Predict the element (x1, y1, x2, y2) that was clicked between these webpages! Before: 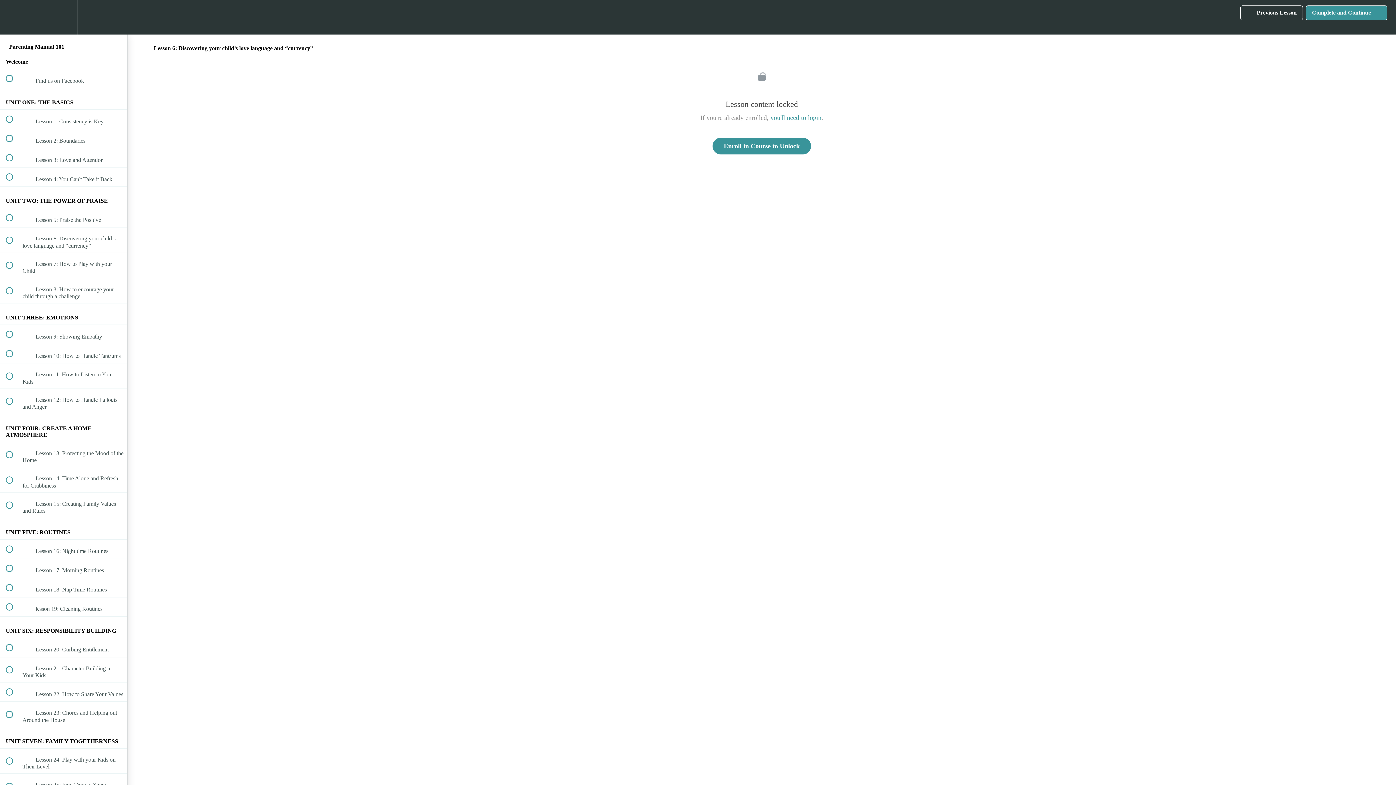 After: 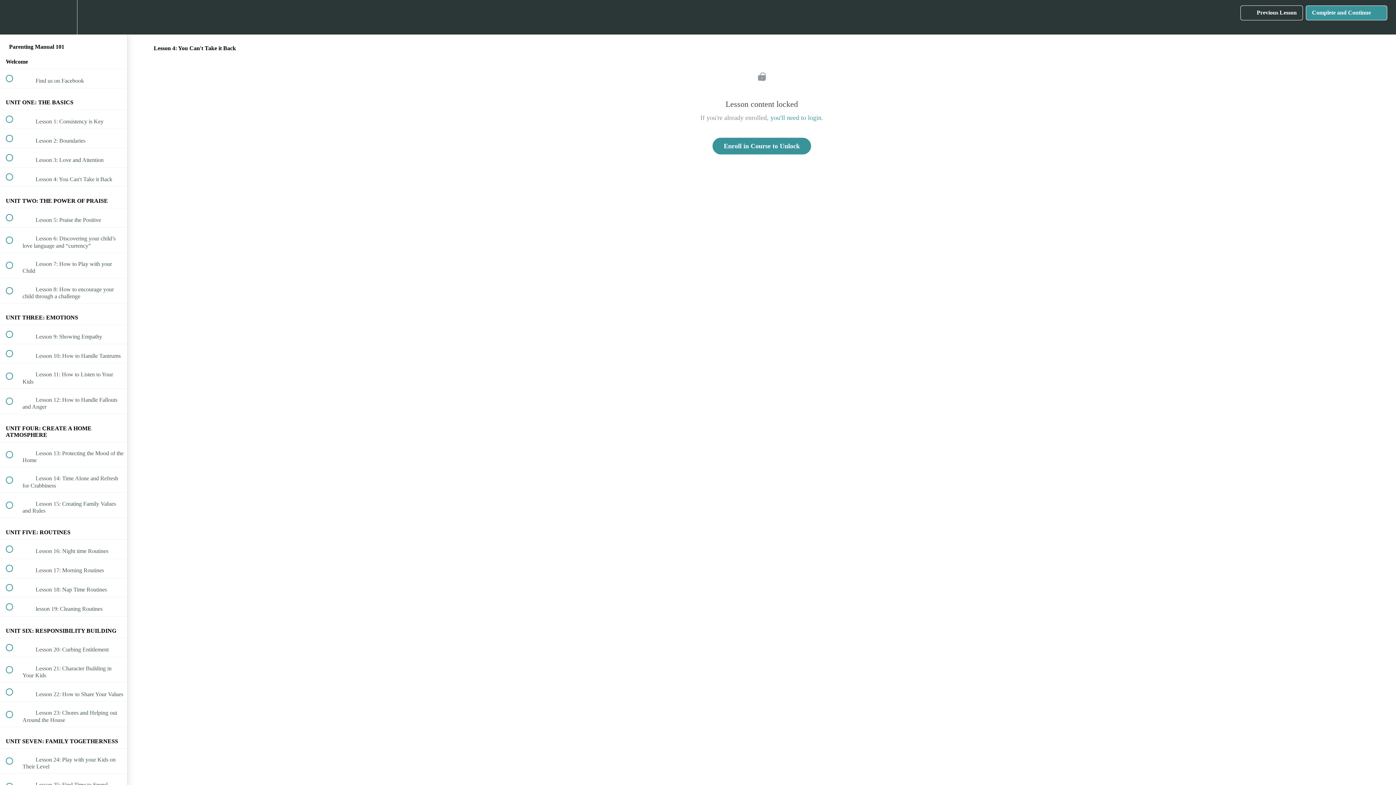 Action: label:  
 Lesson 4: You Can't Take it Back bbox: (0, 167, 127, 186)